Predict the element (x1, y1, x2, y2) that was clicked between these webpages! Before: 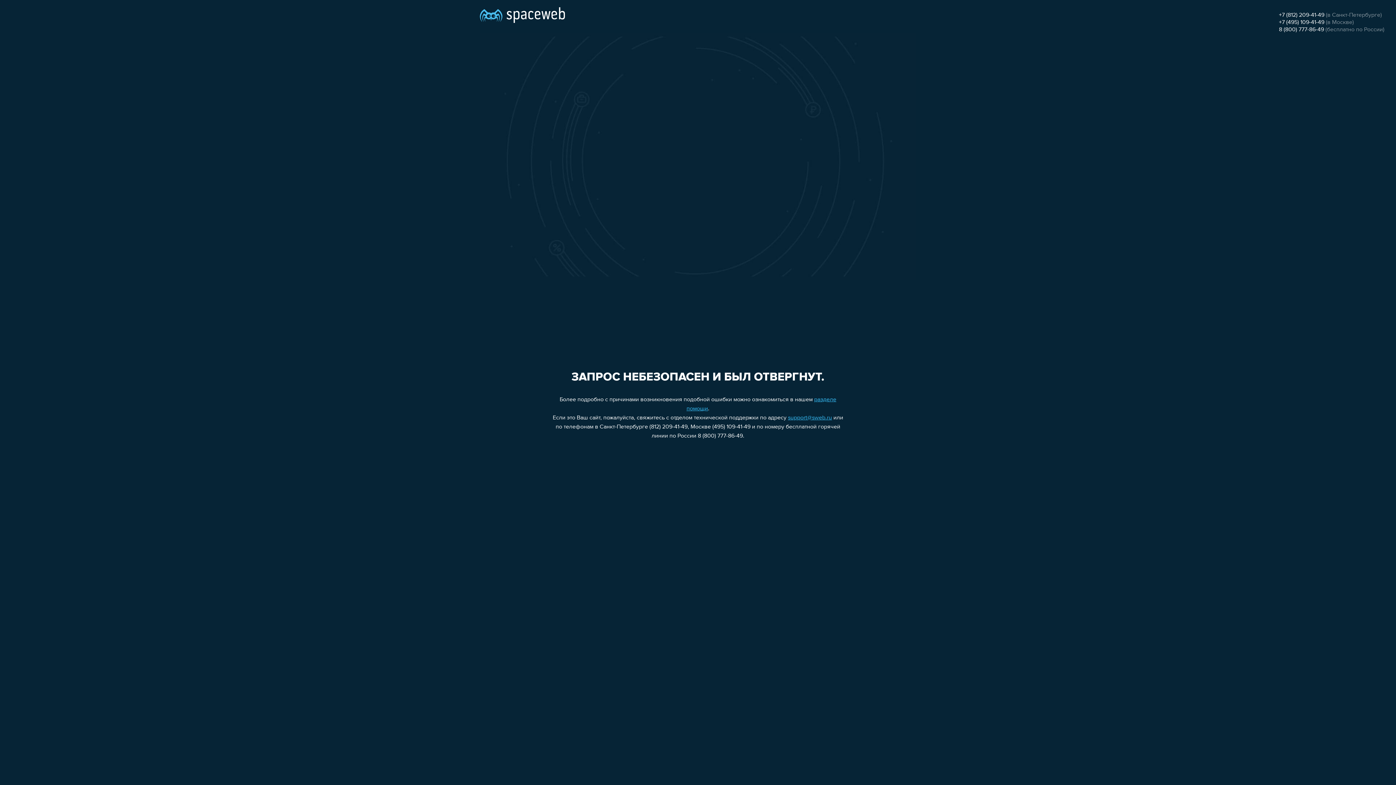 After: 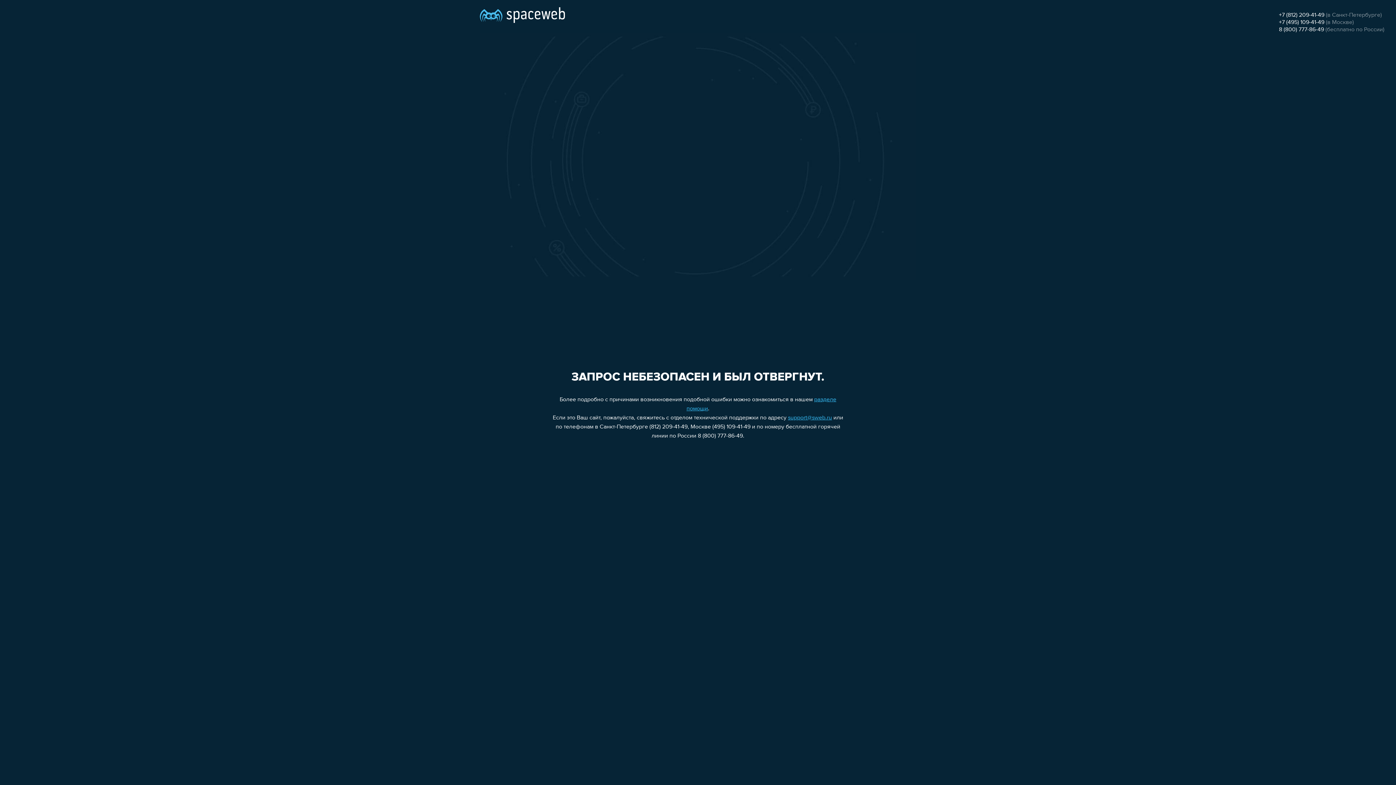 Action: bbox: (788, 415, 832, 421) label: support@sweb.ru